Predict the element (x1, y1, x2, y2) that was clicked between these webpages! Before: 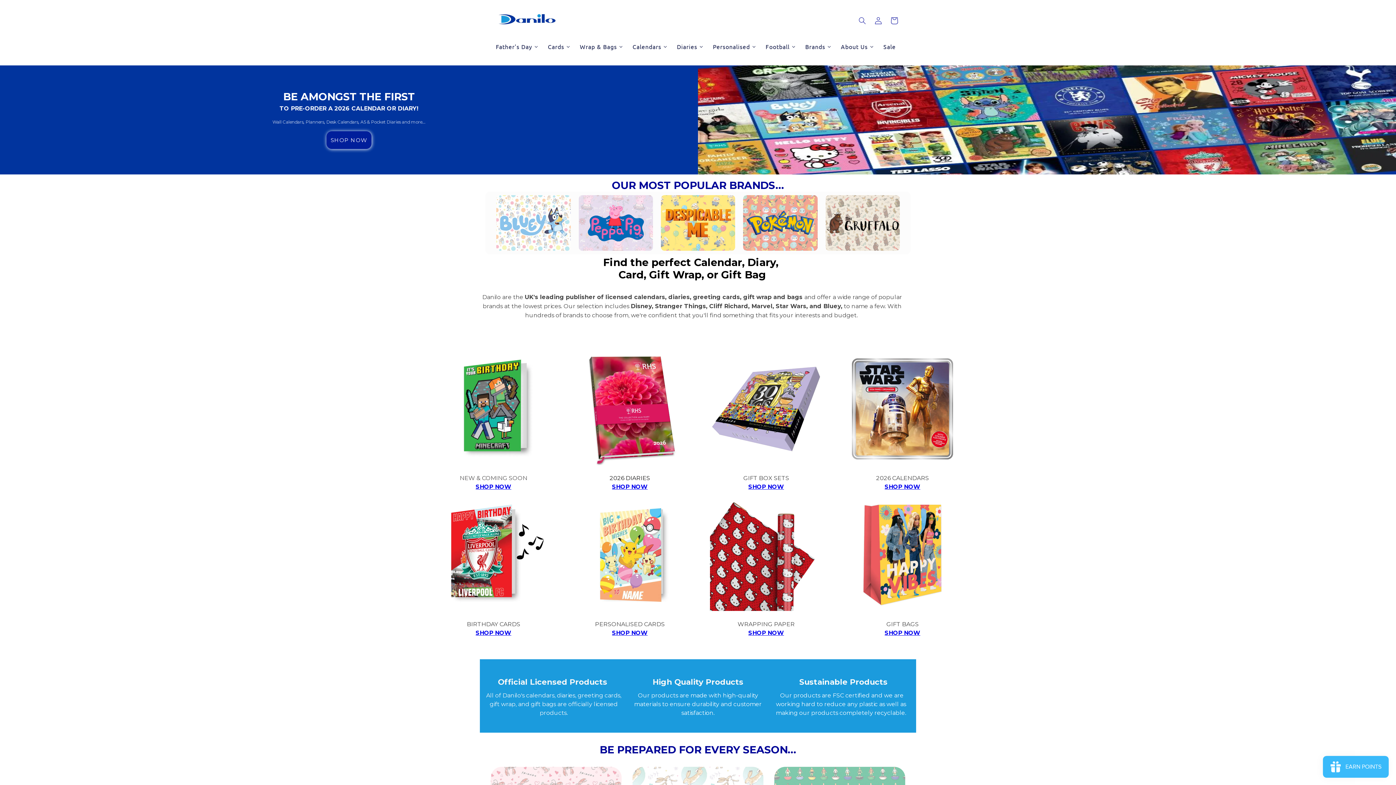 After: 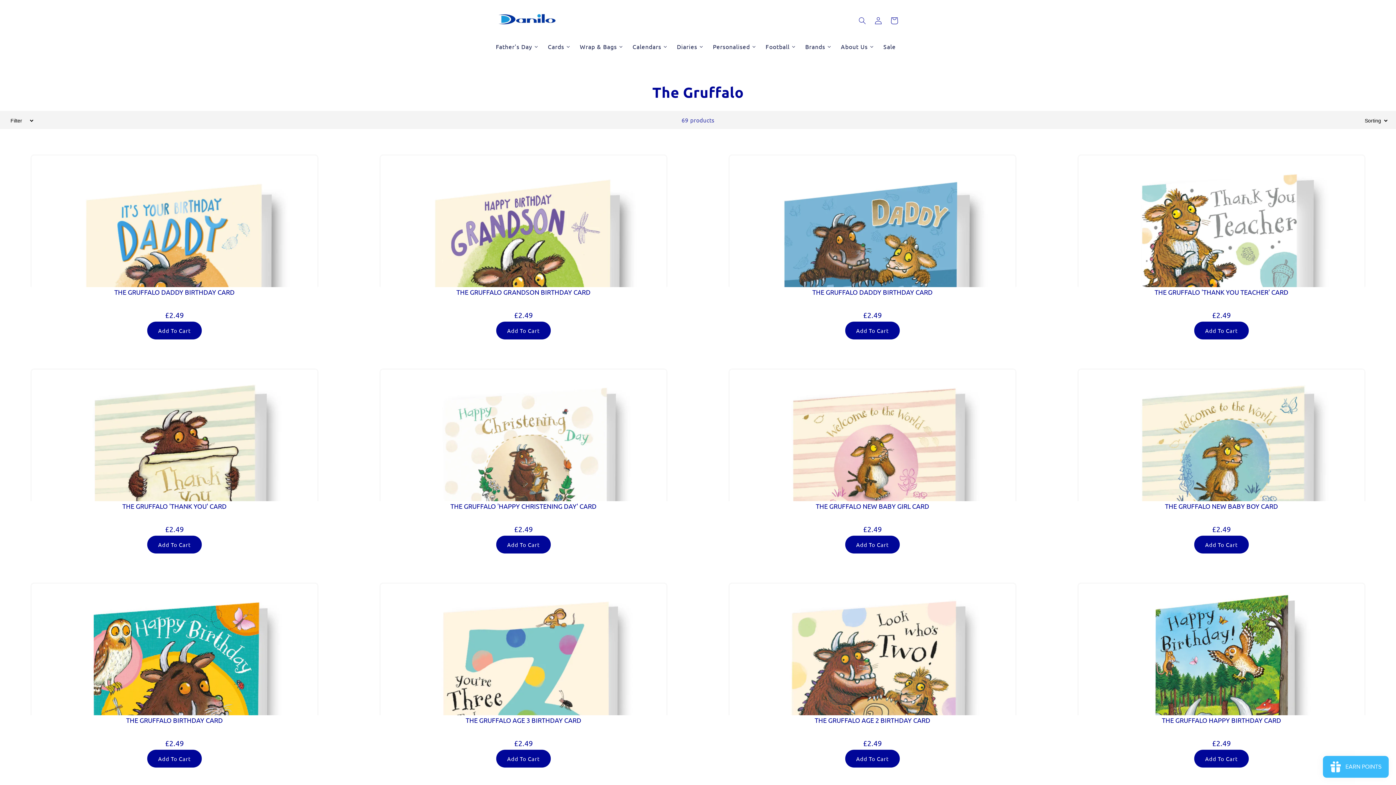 Action: bbox: (492, 191, 574, 254)